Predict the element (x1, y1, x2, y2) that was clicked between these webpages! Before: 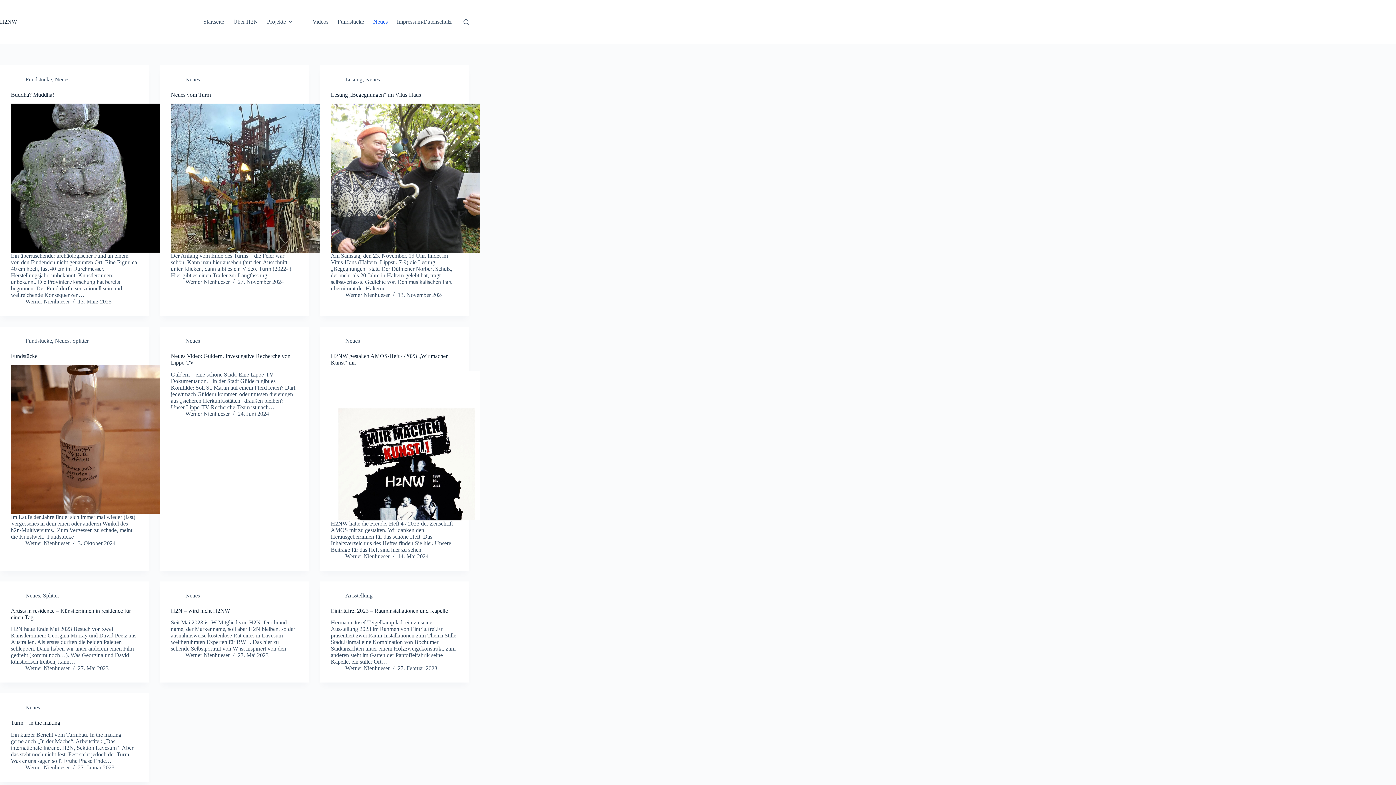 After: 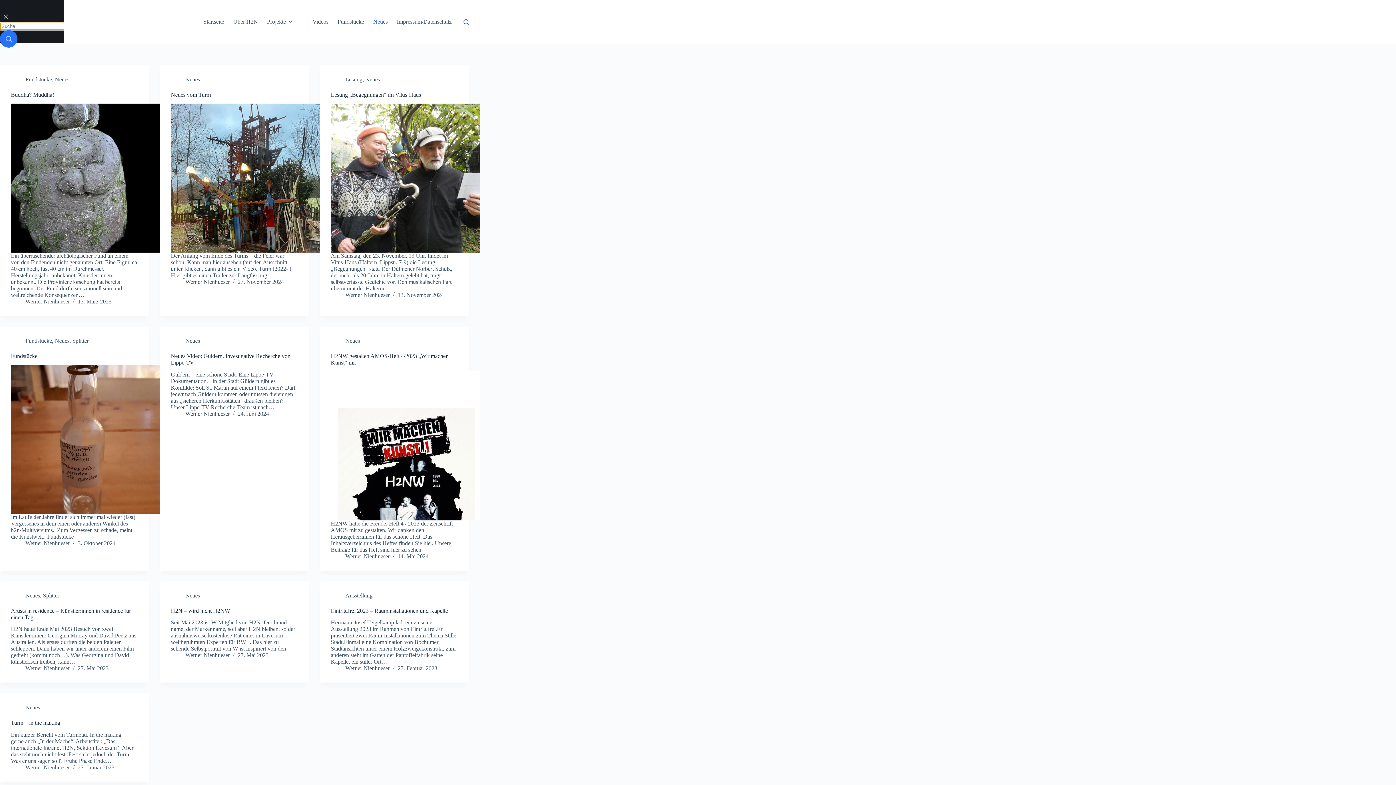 Action: bbox: (463, 19, 469, 24) label: Suche